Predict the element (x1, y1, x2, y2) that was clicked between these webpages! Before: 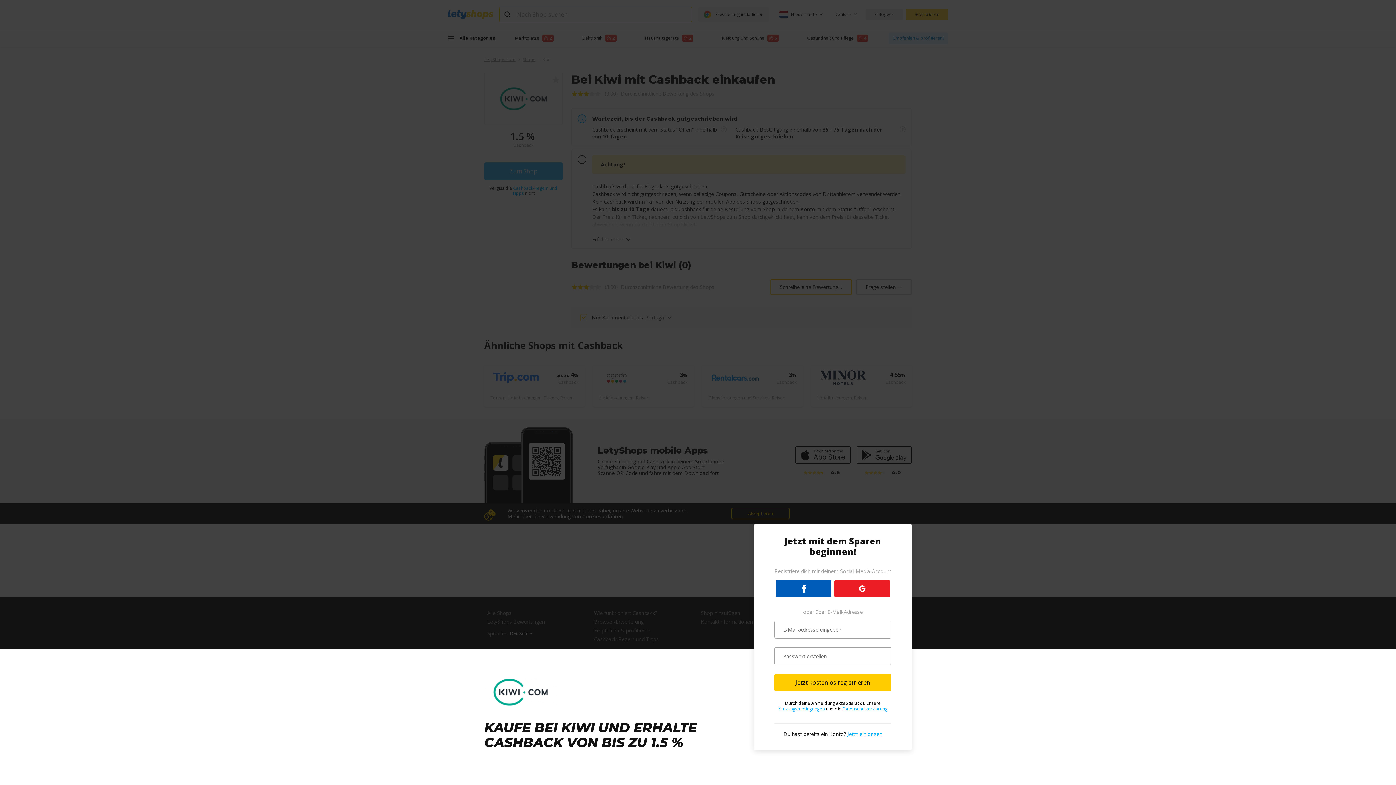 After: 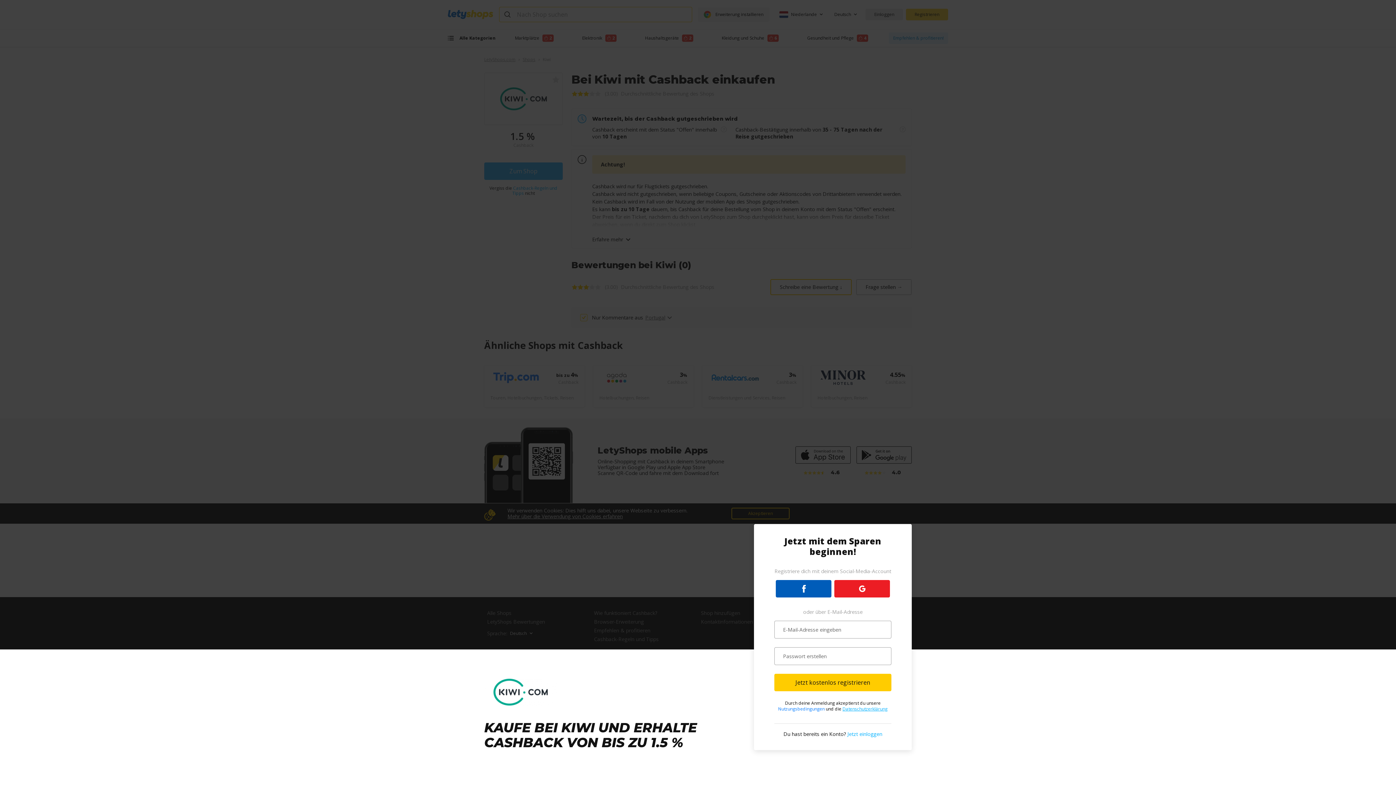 Action: label: Nutzungsbedingungen  bbox: (778, 706, 826, 712)